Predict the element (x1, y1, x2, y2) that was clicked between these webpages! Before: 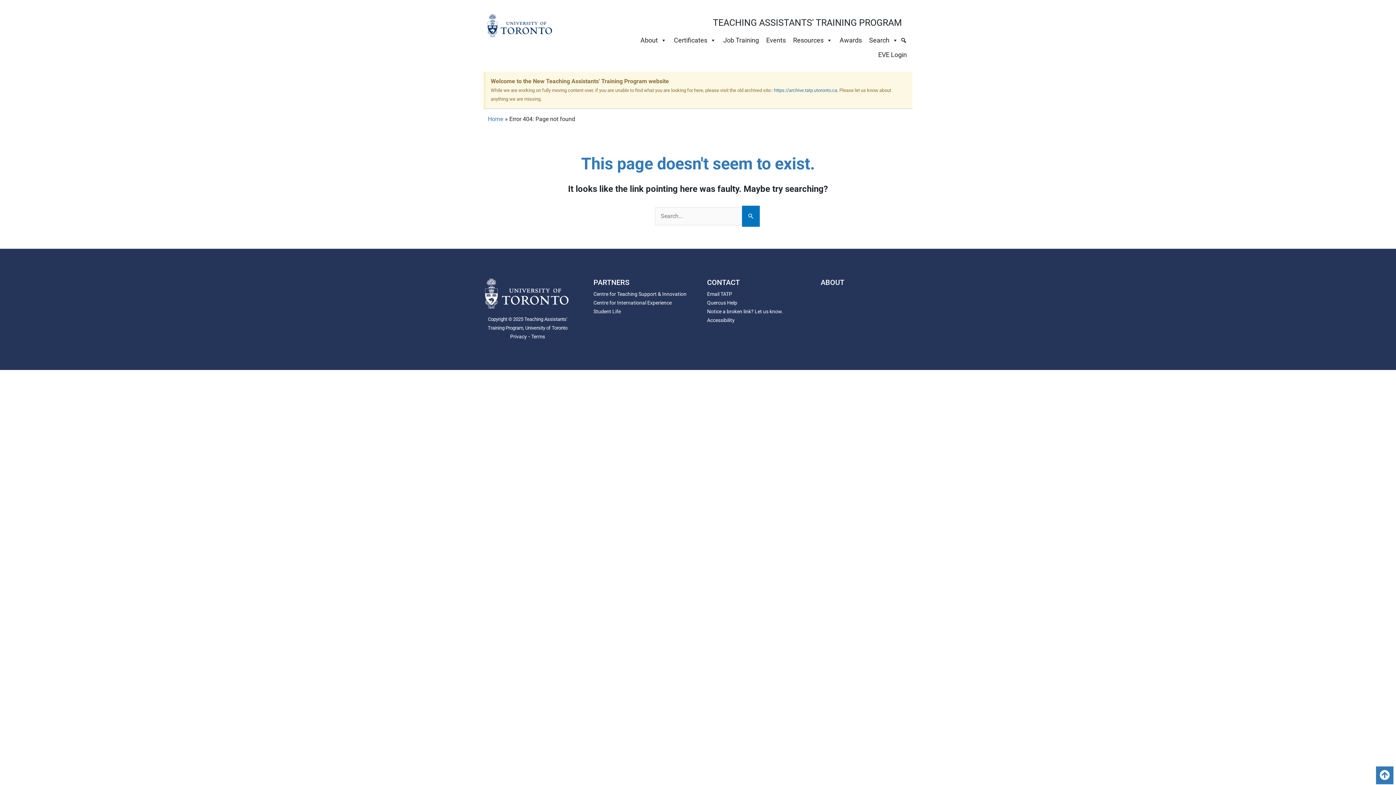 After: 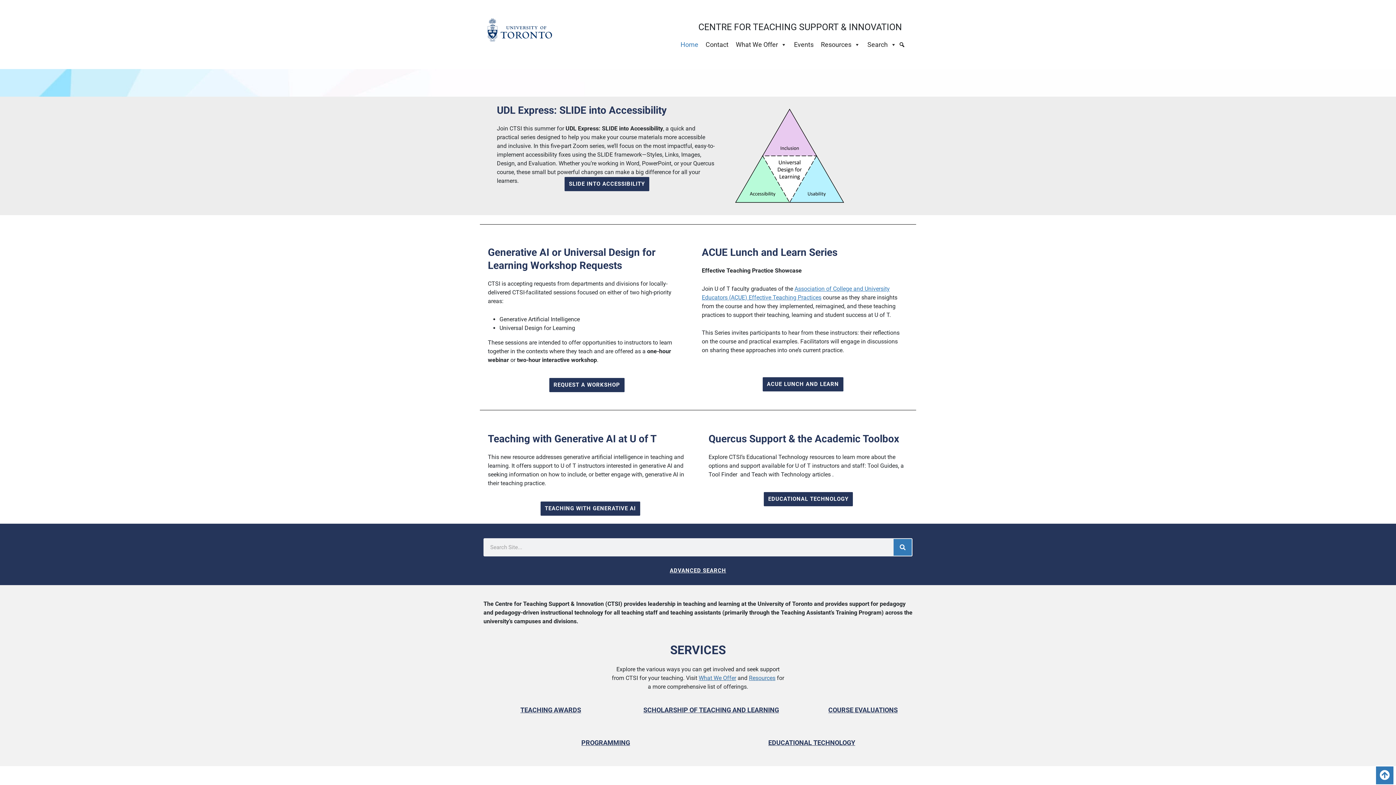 Action: label: Centre for Teaching Support & Innovation bbox: (593, 291, 686, 297)